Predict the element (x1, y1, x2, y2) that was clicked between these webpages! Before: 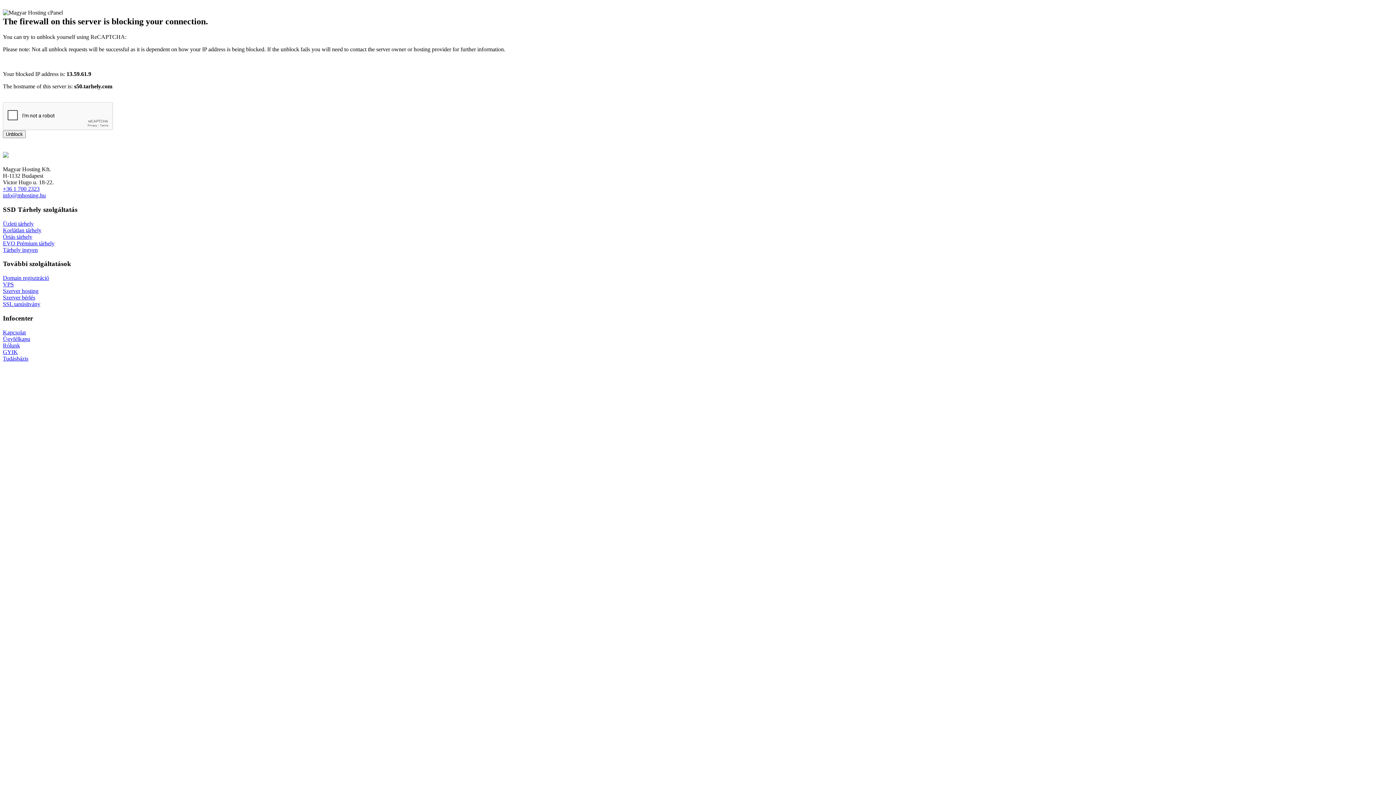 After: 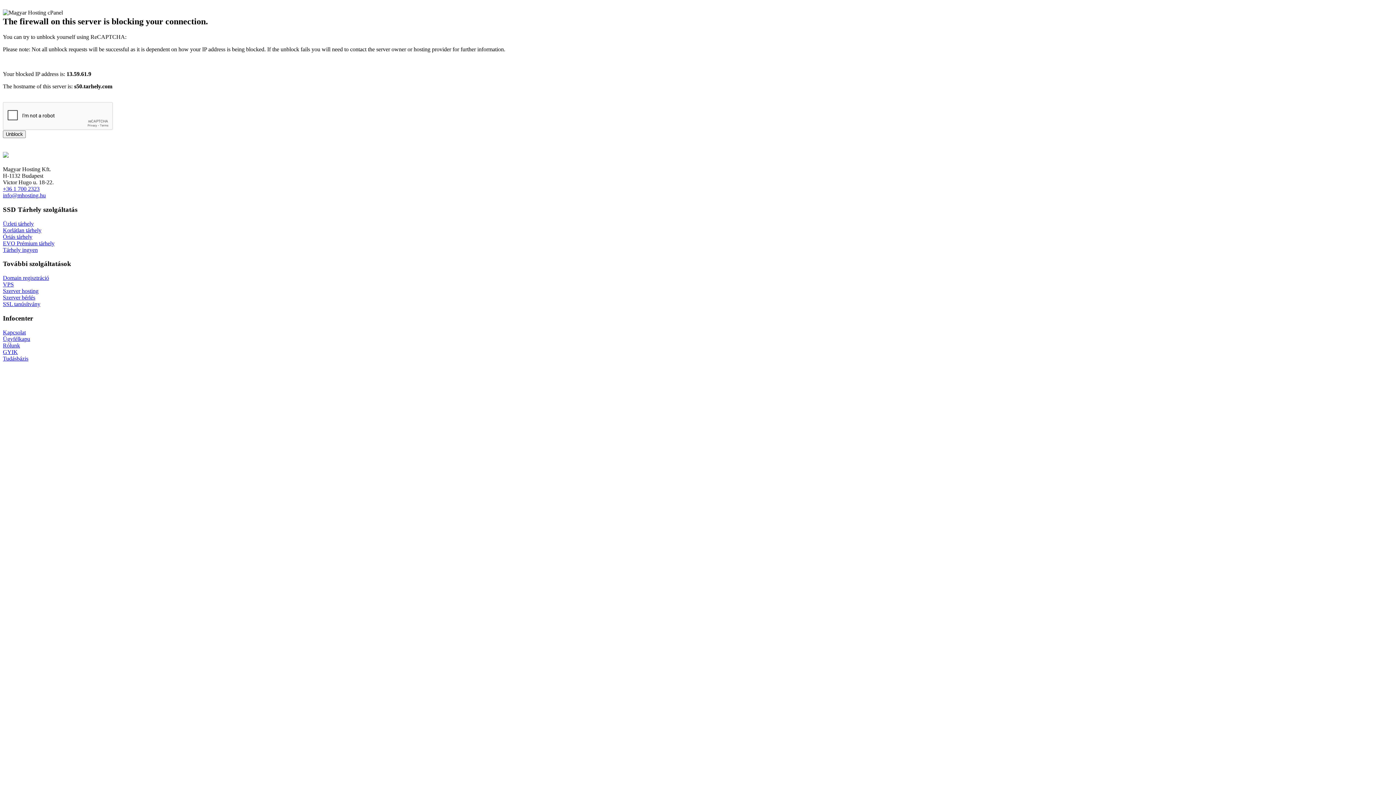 Action: bbox: (2, 130, 25, 138) label: Unblock